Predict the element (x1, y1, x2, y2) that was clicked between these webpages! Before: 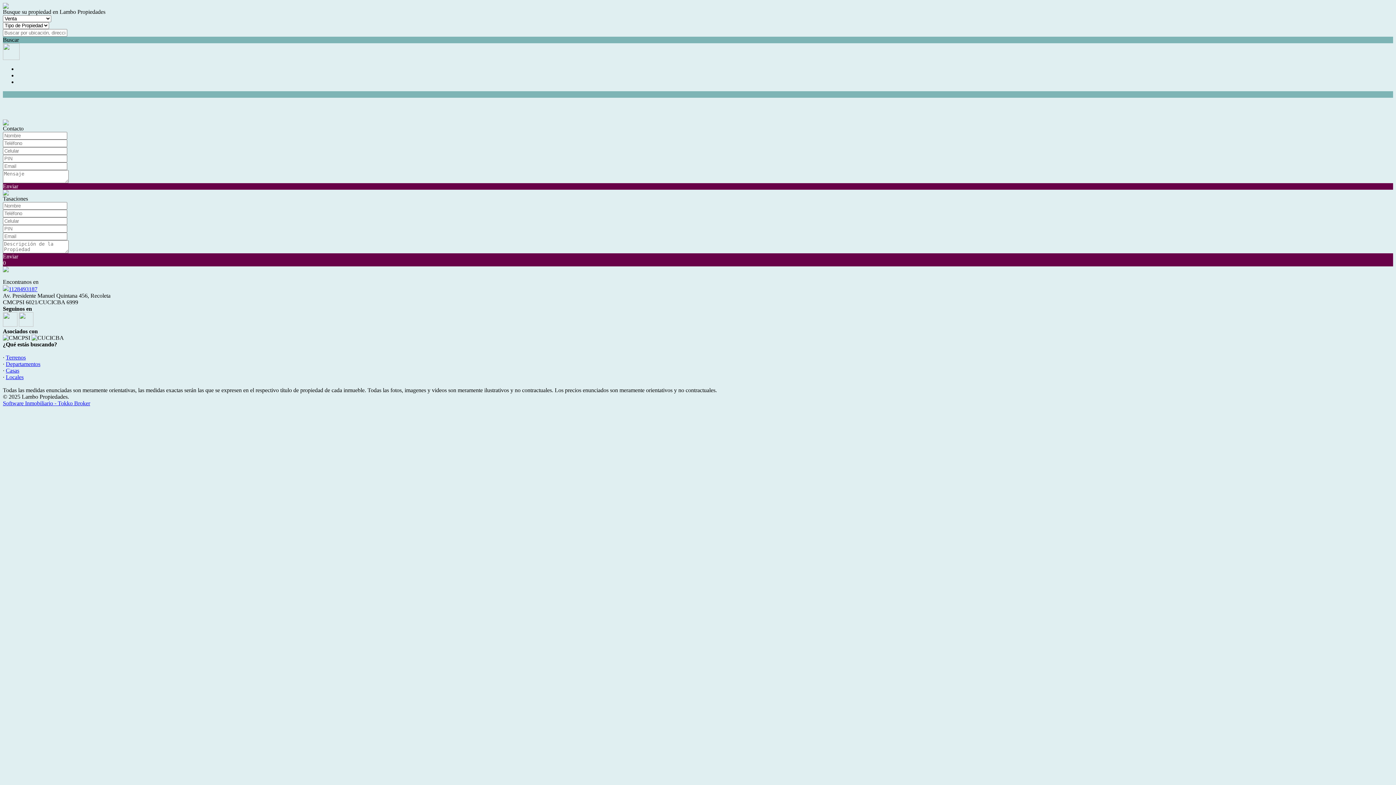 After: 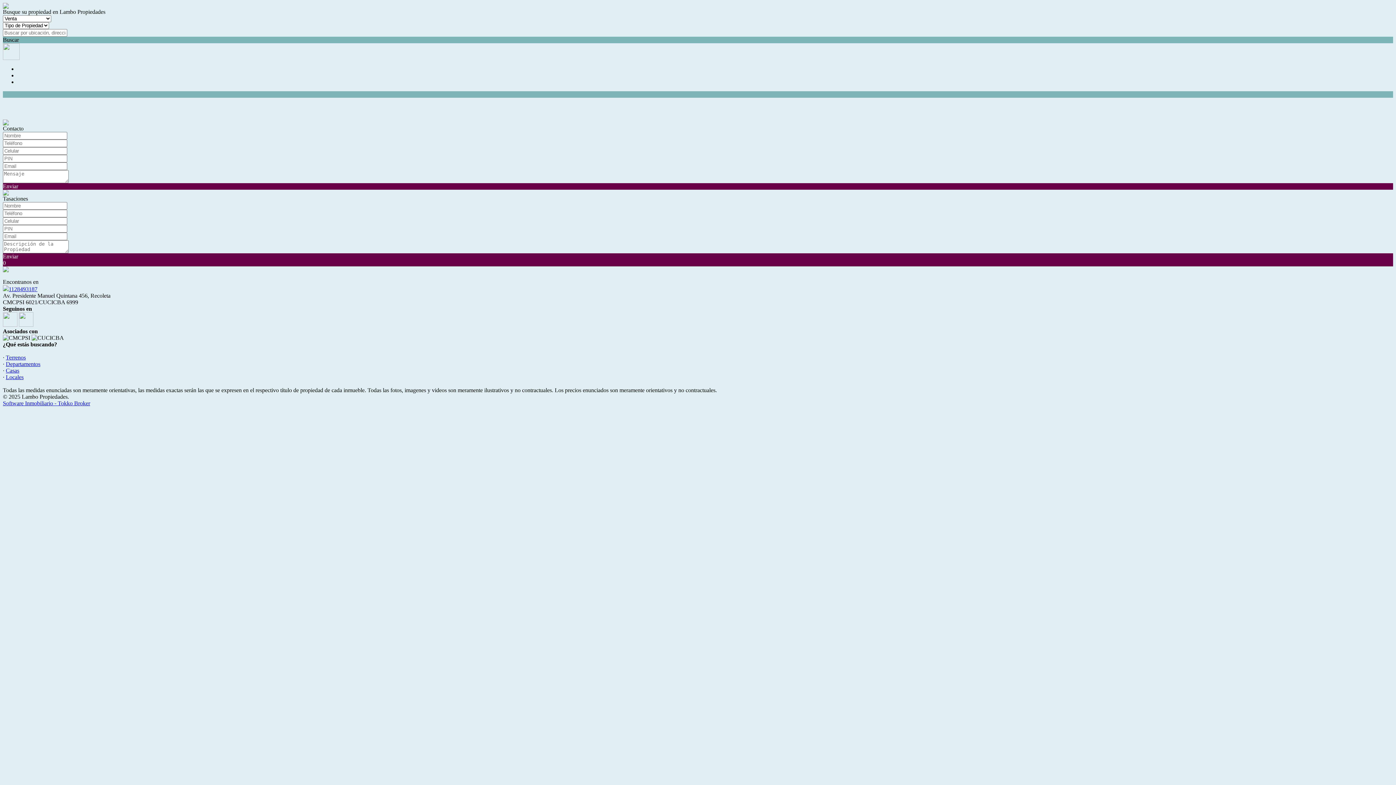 Action: bbox: (2, 400, 90, 406) label: Software Inmobiliario - Tokko Broker